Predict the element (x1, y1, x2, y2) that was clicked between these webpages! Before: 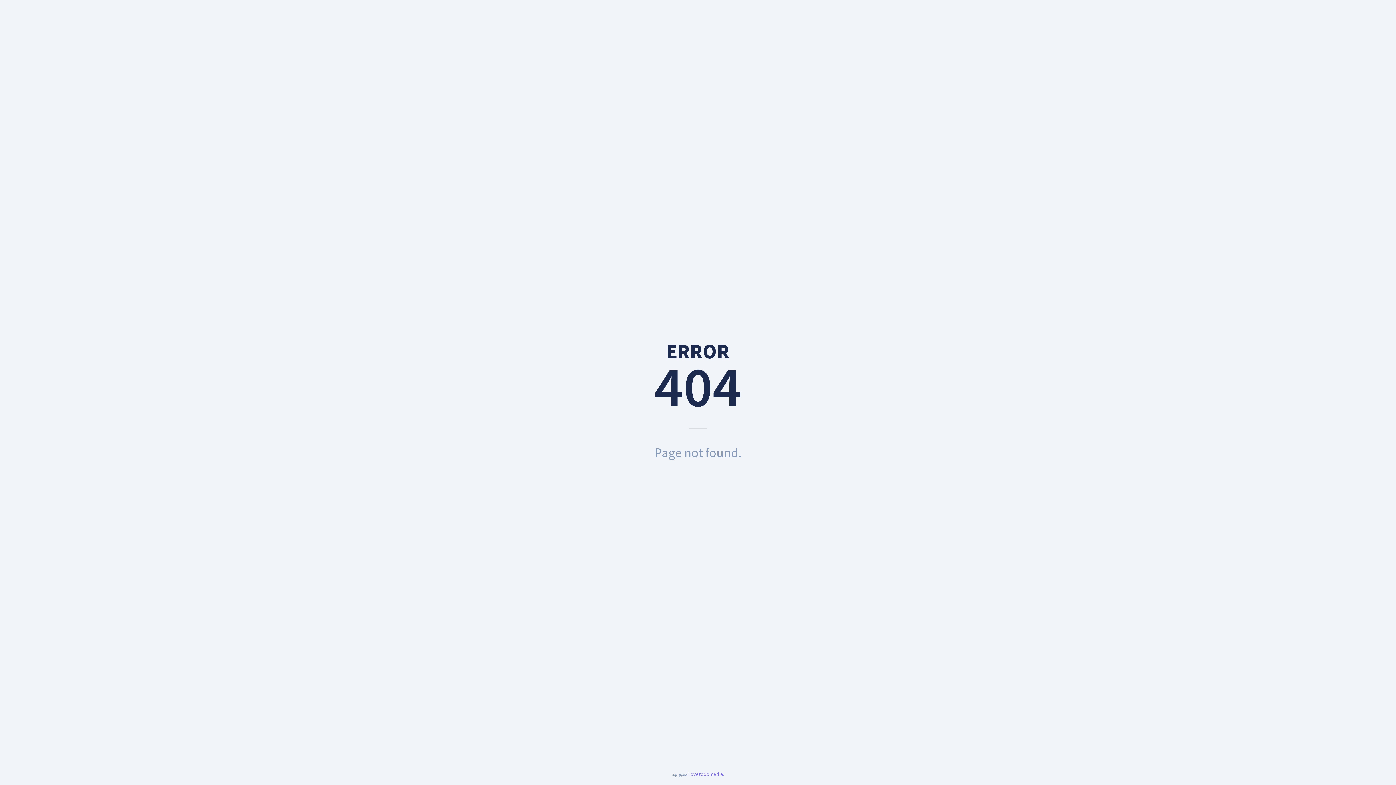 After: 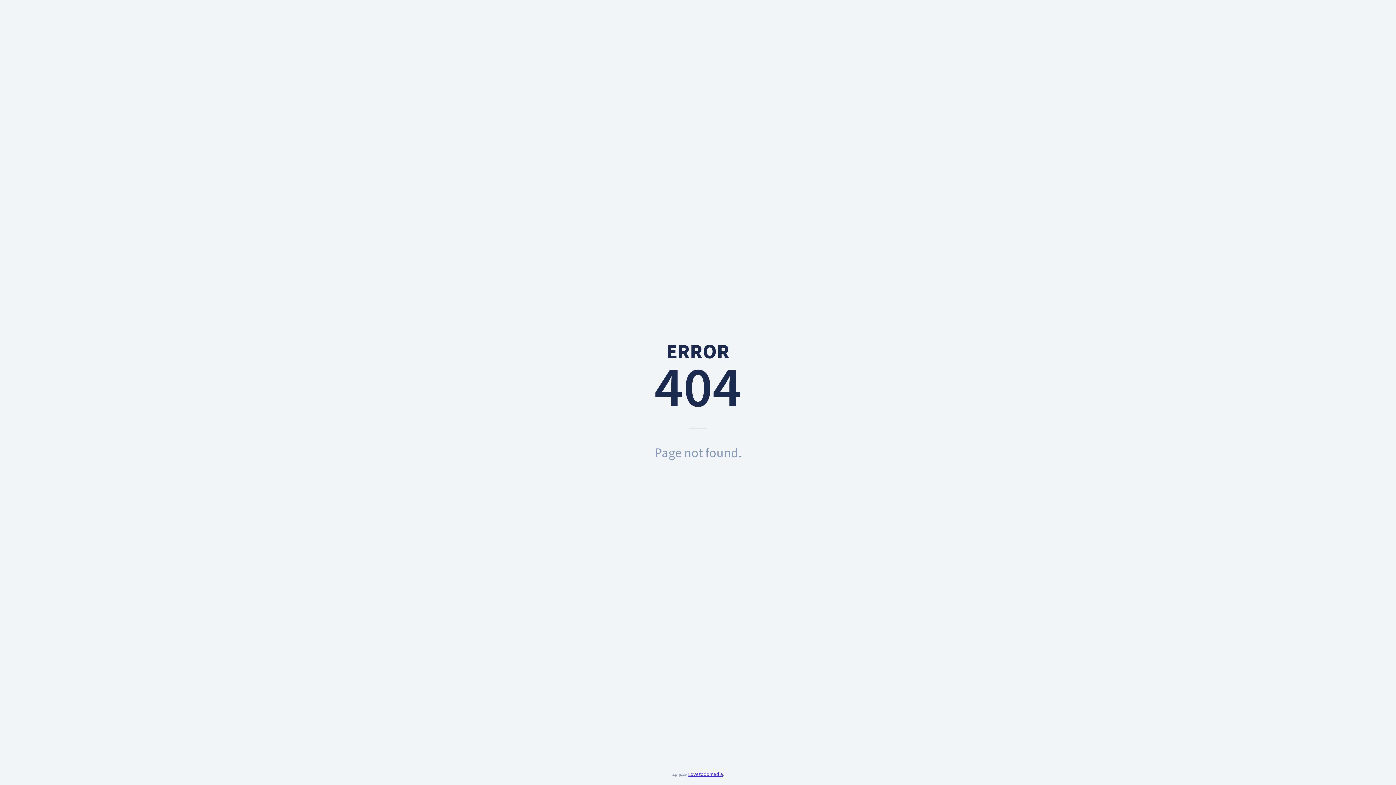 Action: label: Lovetodomedia bbox: (688, 770, 723, 778)